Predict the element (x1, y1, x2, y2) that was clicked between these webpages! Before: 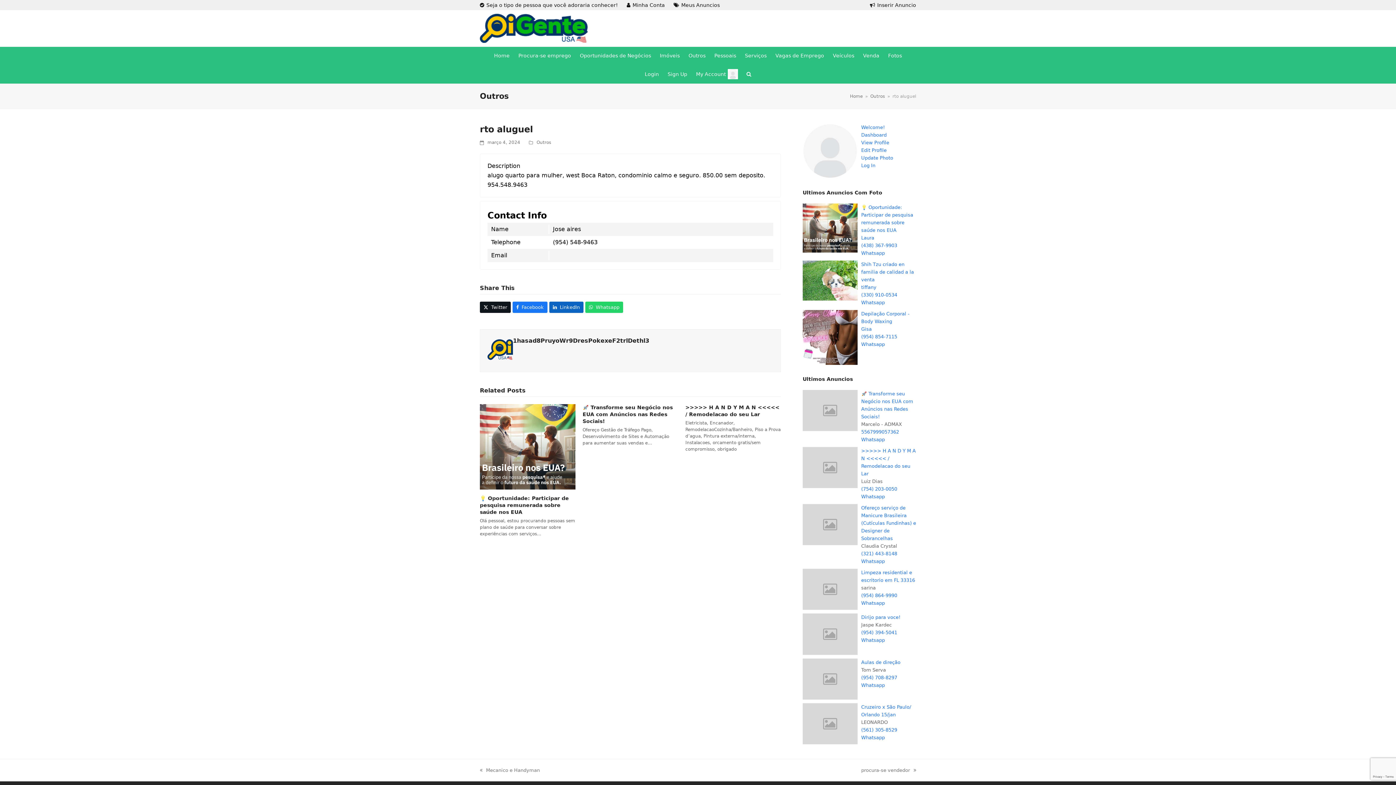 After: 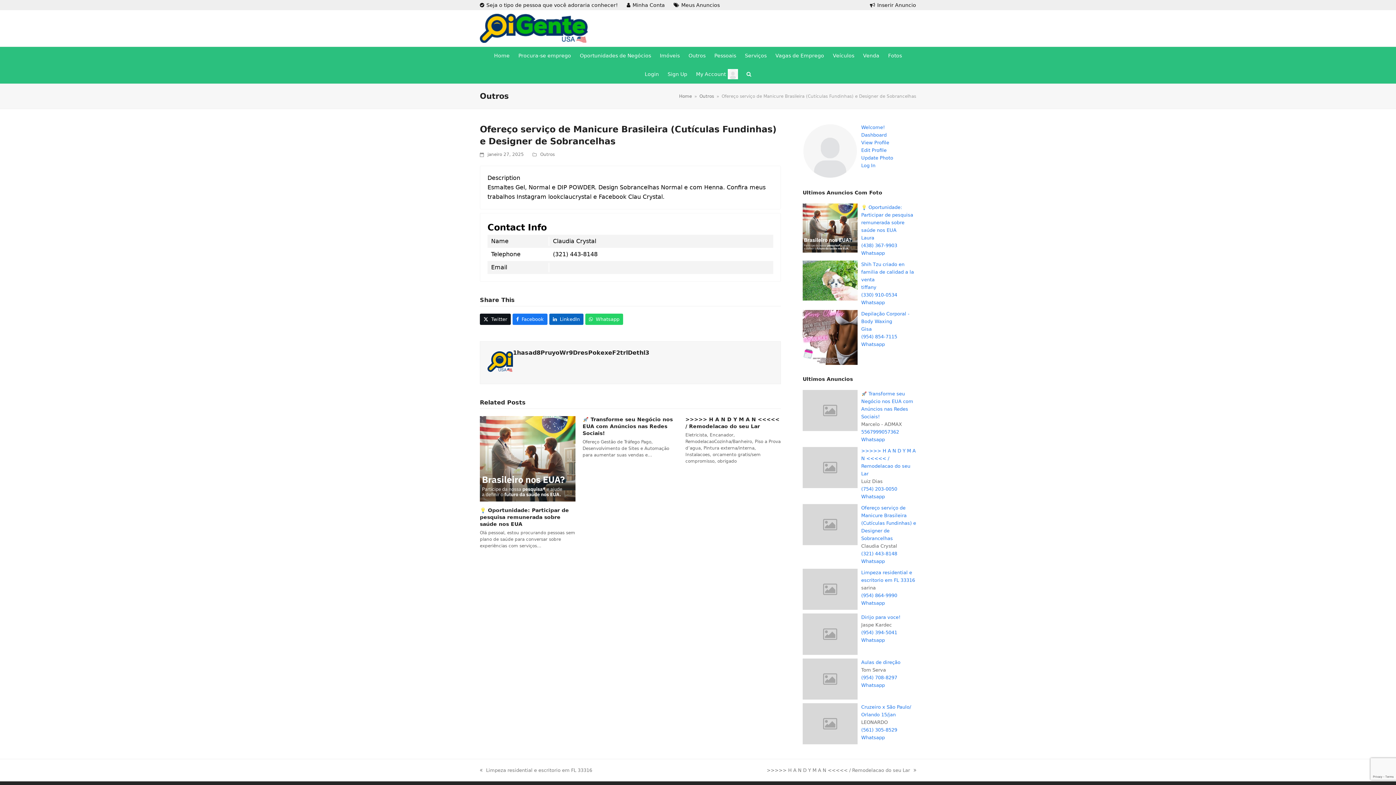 Action: bbox: (802, 504, 857, 545)